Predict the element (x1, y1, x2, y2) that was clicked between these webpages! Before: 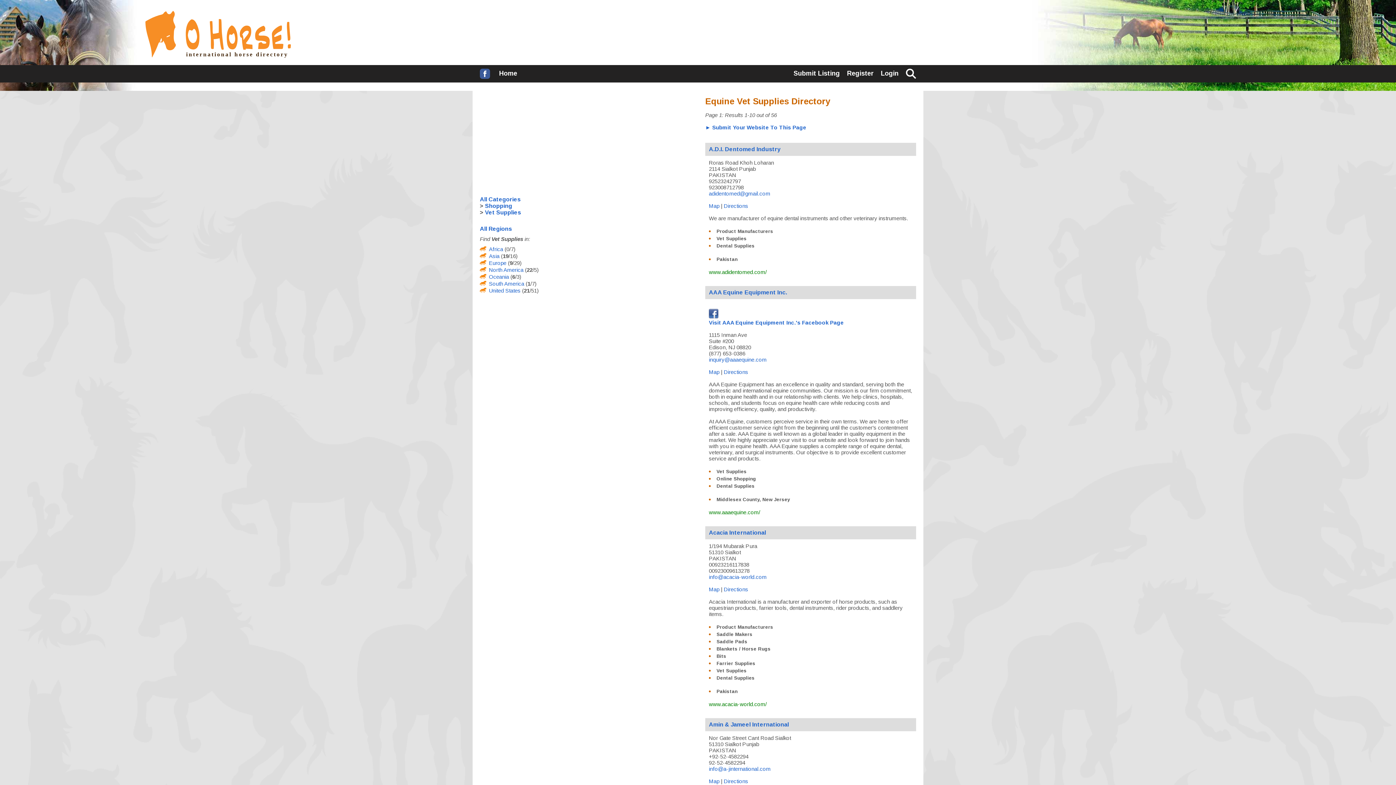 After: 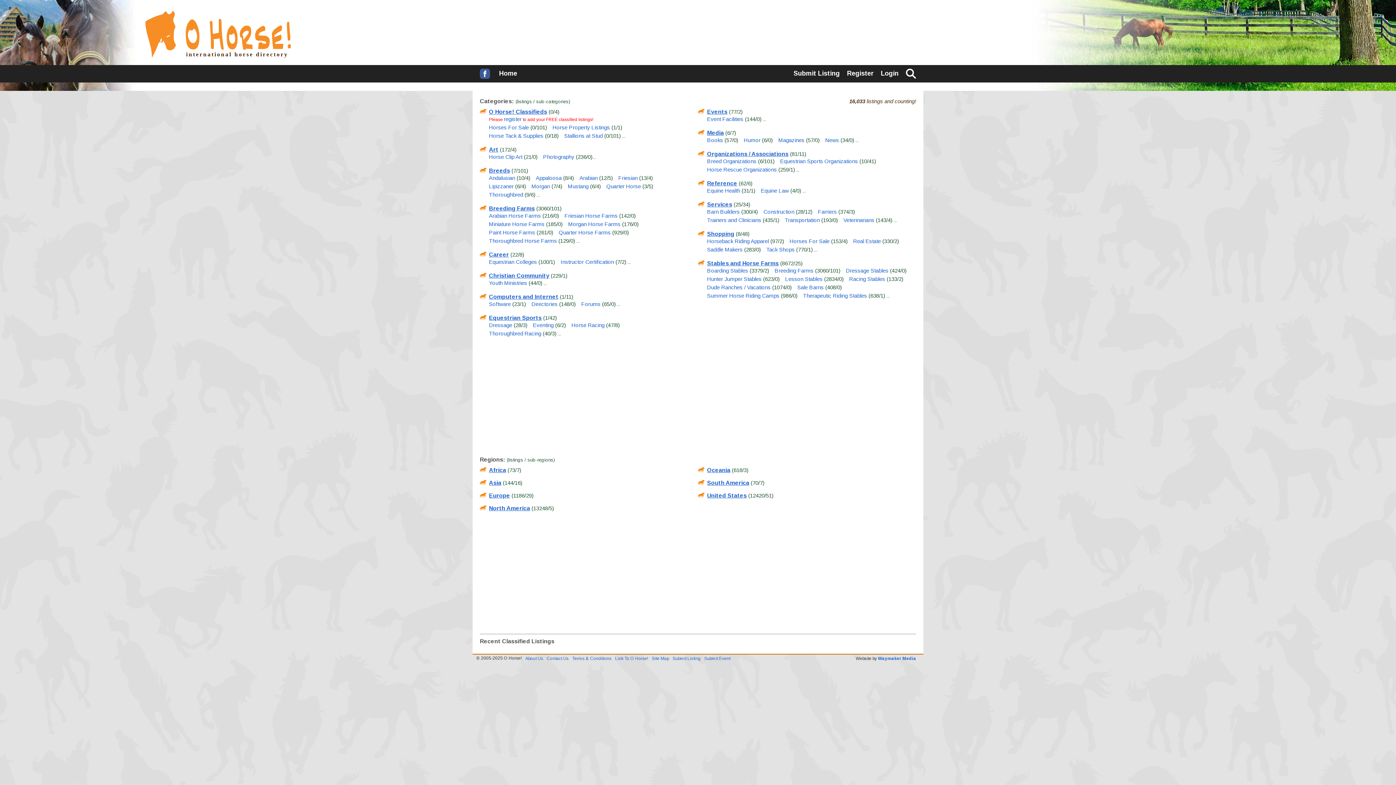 Action: bbox: (495, 65, 521, 82) label: Home